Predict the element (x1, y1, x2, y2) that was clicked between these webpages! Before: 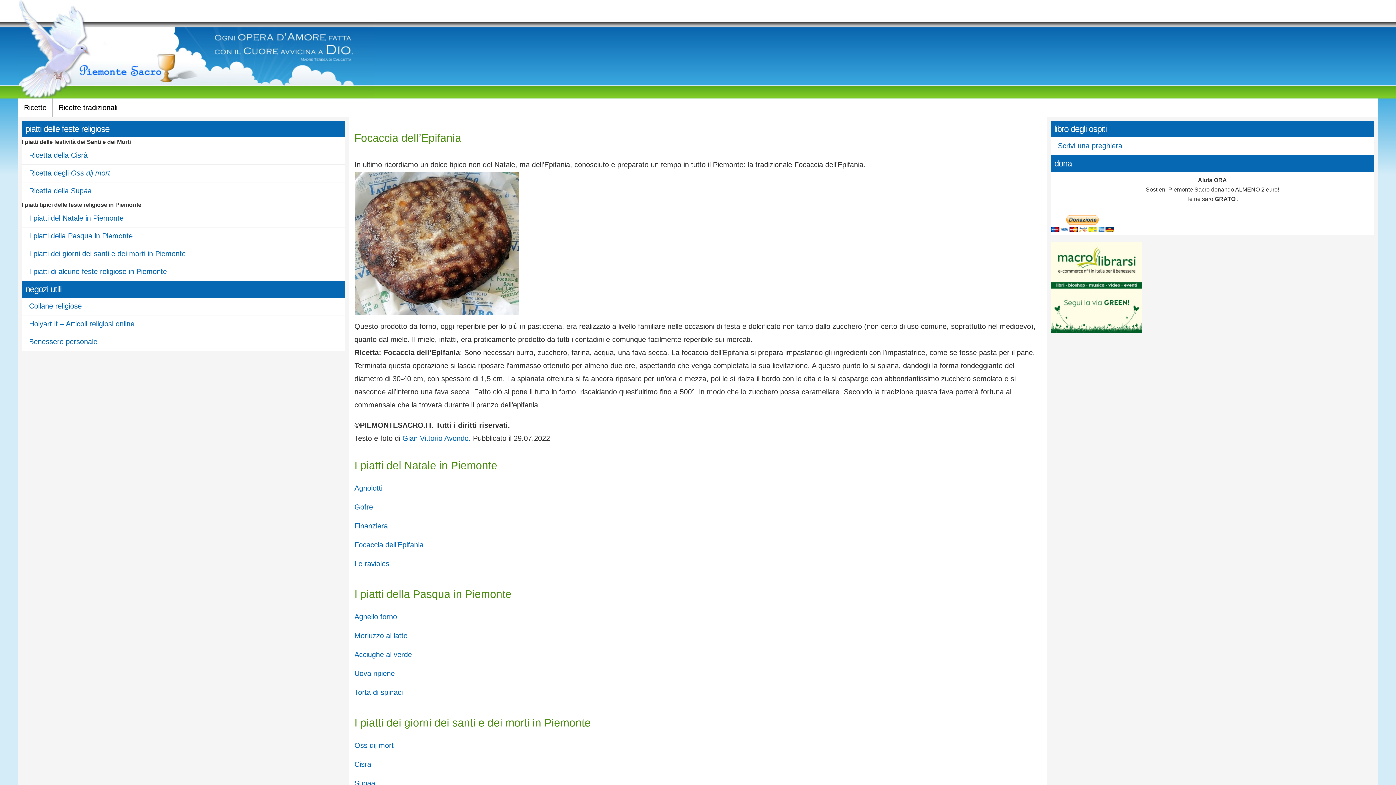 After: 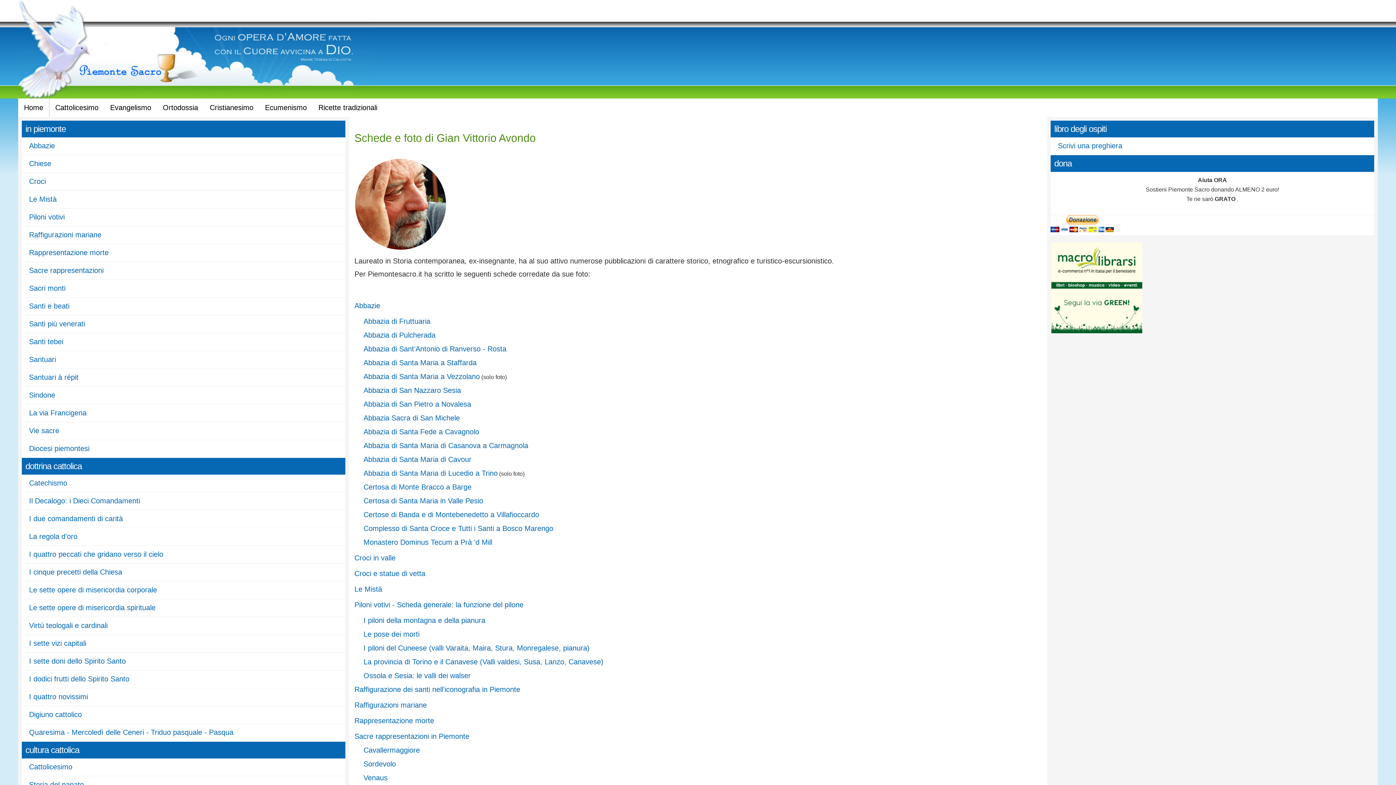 Action: bbox: (402, 434, 470, 442) label: Gian Vittorio Avondo.